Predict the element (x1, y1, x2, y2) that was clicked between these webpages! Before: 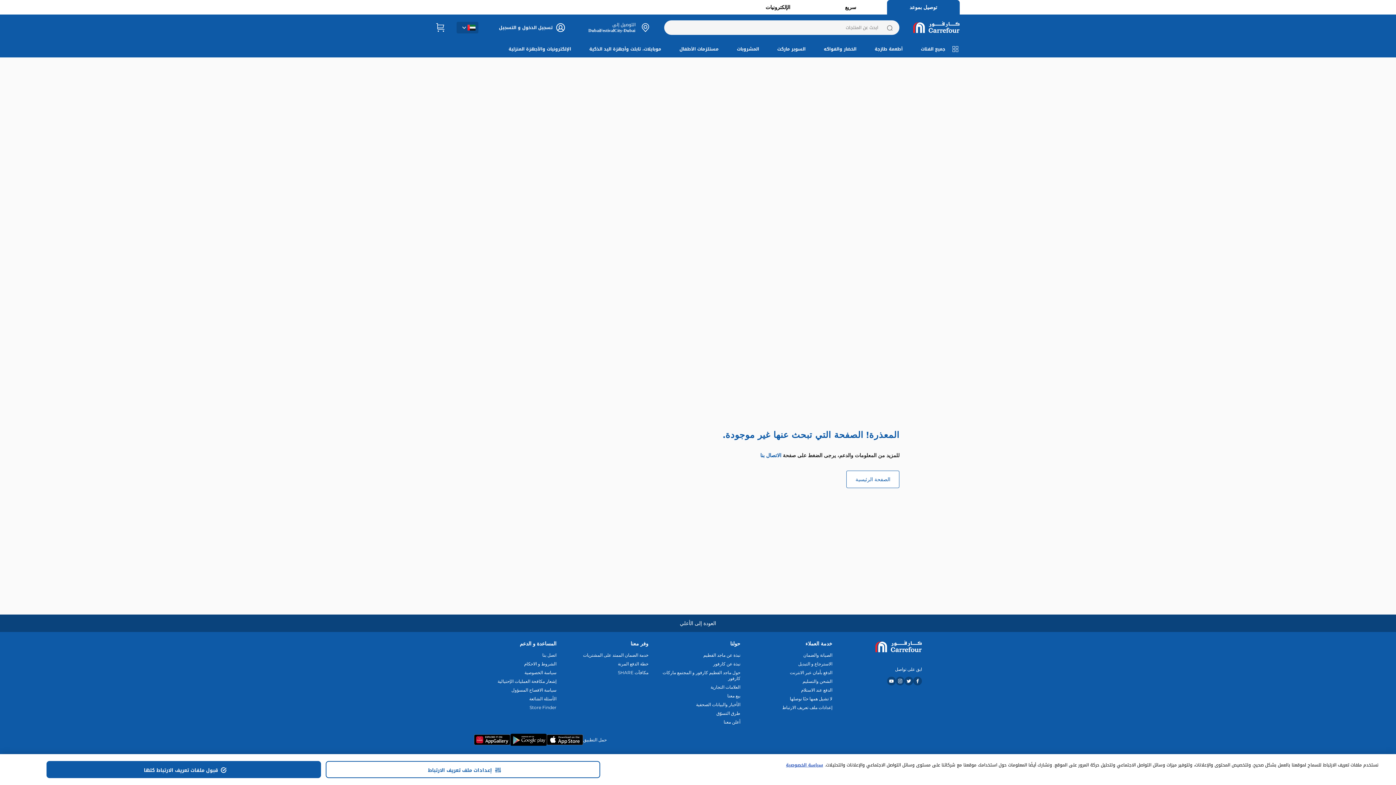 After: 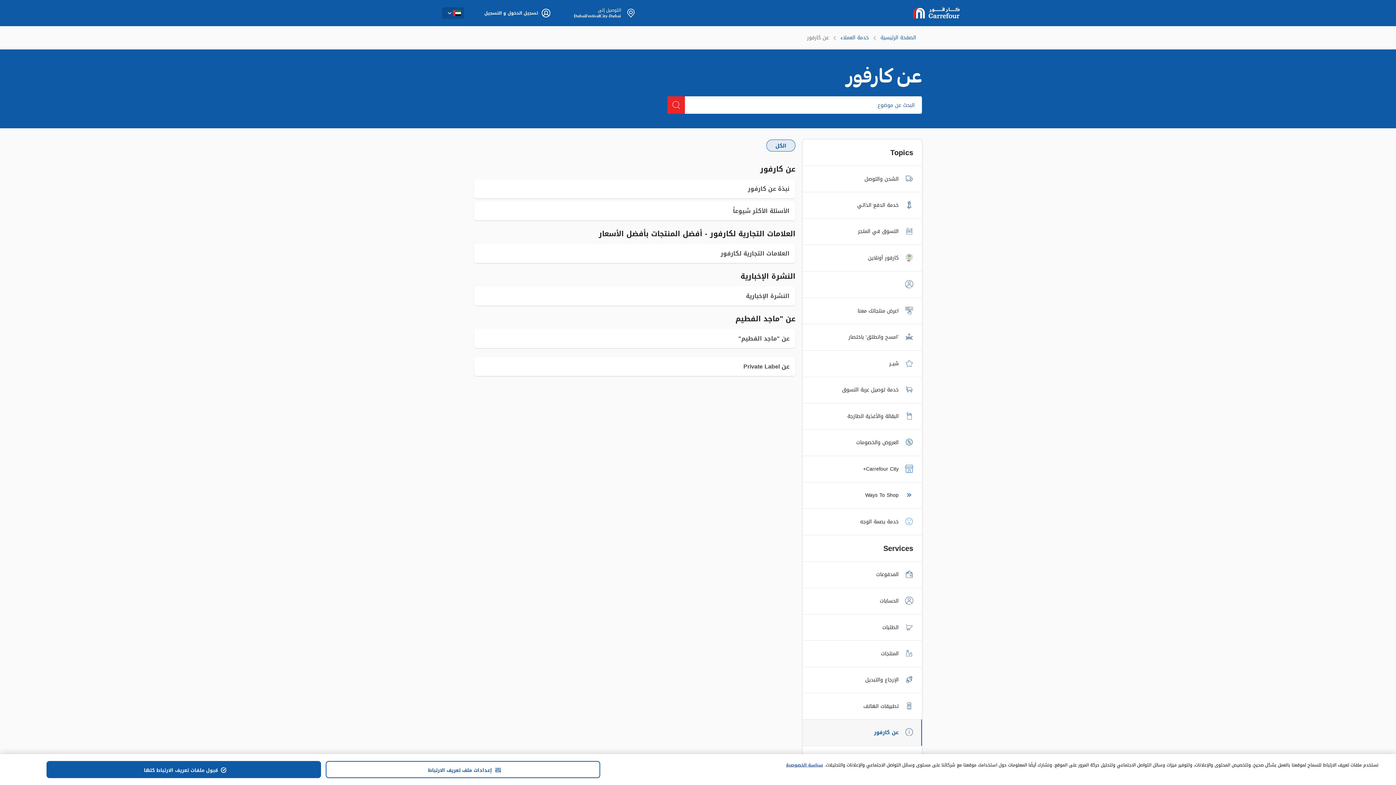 Action: bbox: (658, 668, 740, 674) label: نبذة عن كارفور